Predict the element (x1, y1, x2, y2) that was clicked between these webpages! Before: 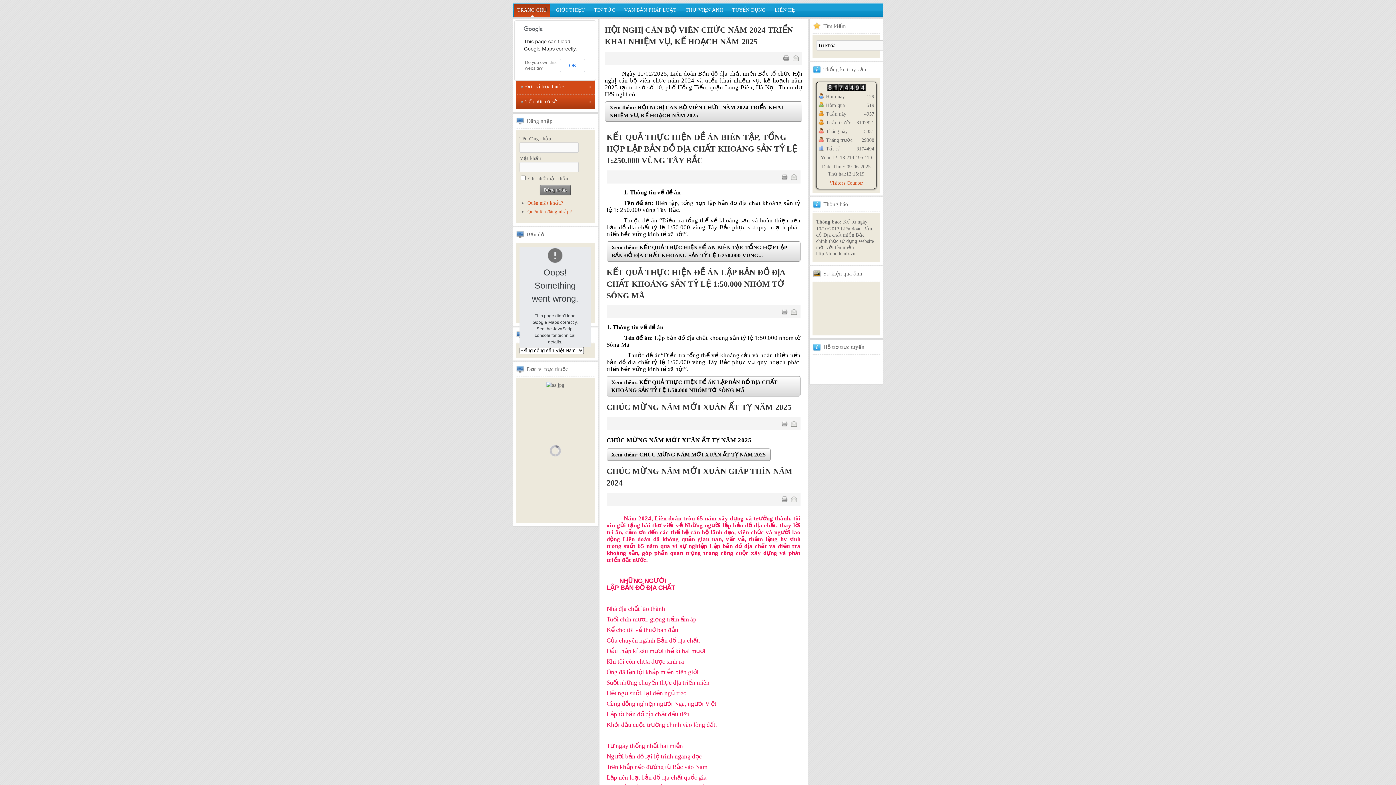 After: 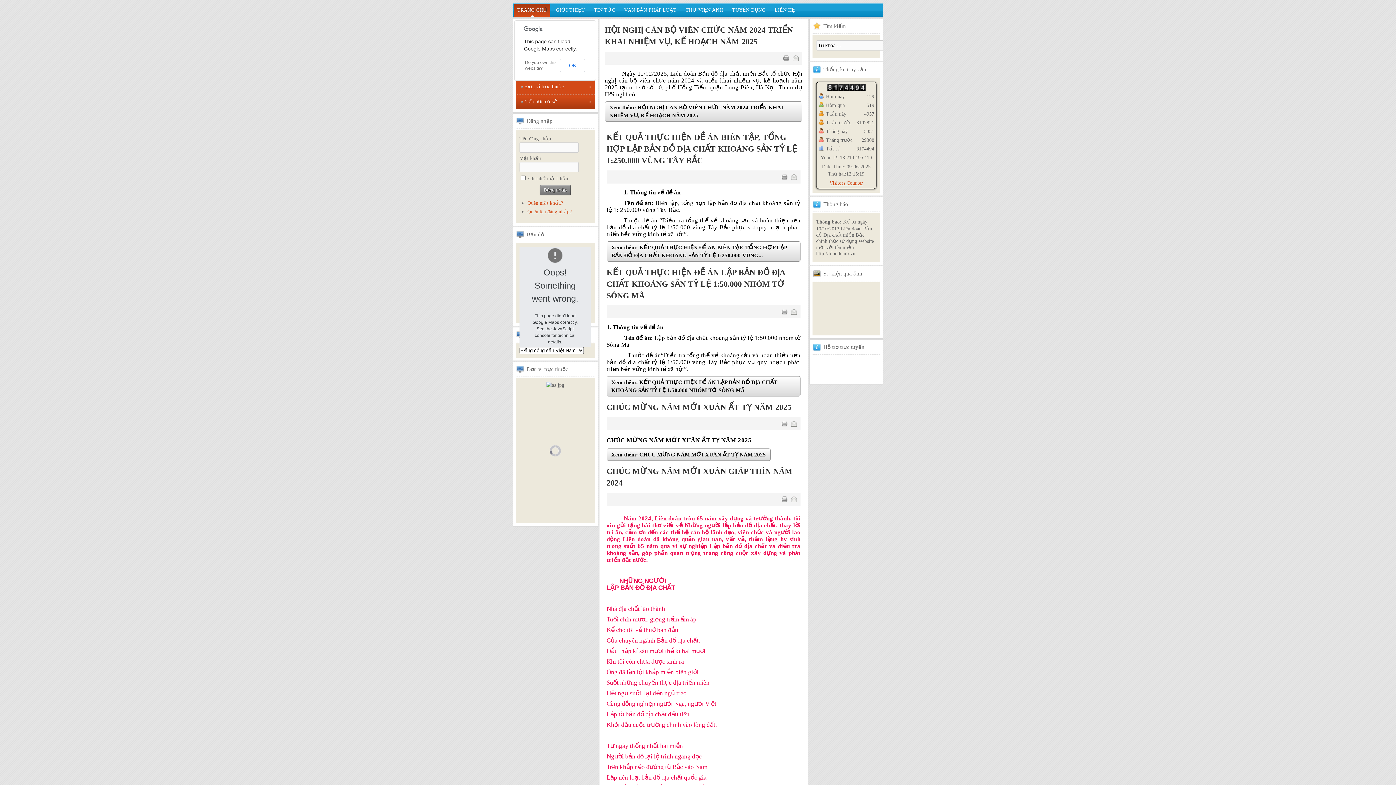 Action: label: Visitors Counter bbox: (829, 180, 863, 185)